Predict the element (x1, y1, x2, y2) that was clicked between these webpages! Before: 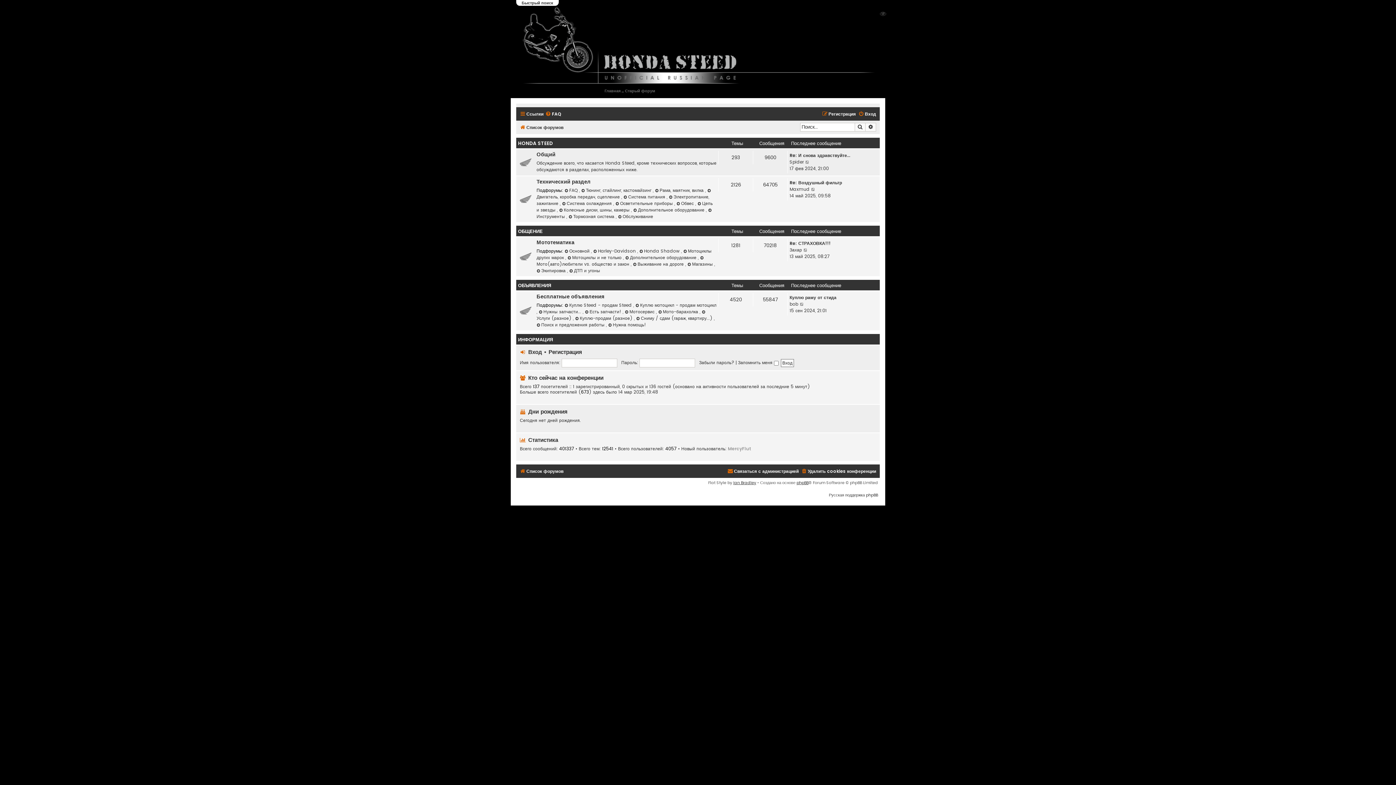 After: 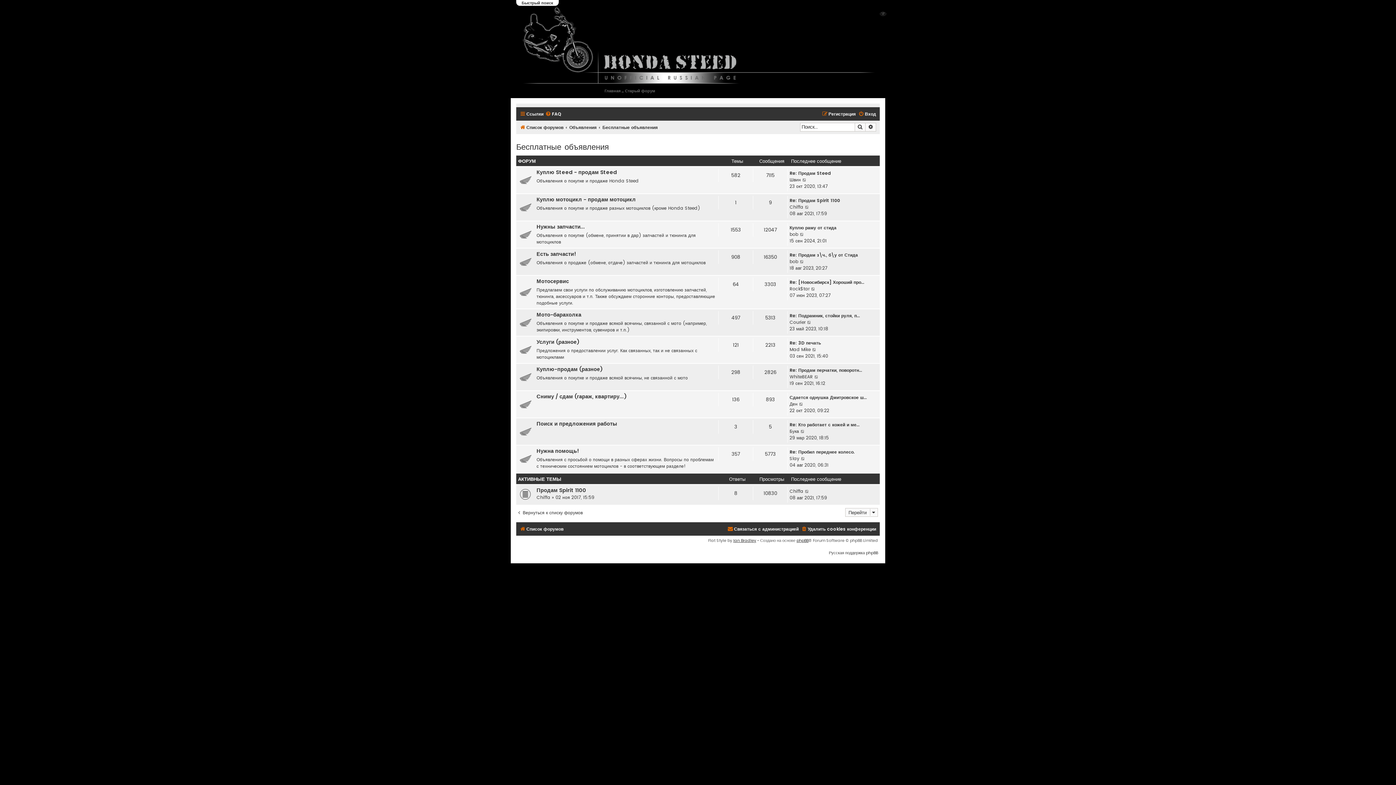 Action: label: Бесплатные объявления bbox: (536, 293, 604, 302)